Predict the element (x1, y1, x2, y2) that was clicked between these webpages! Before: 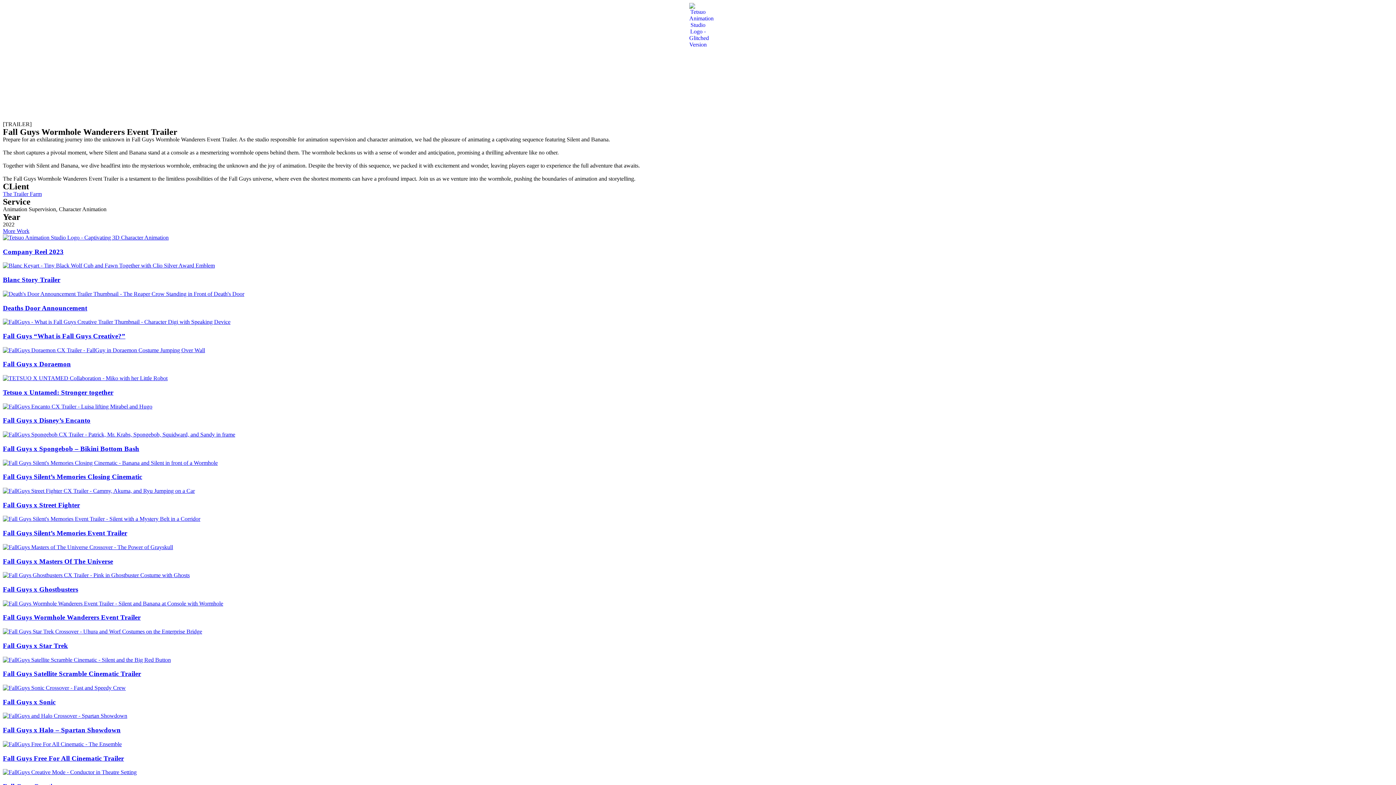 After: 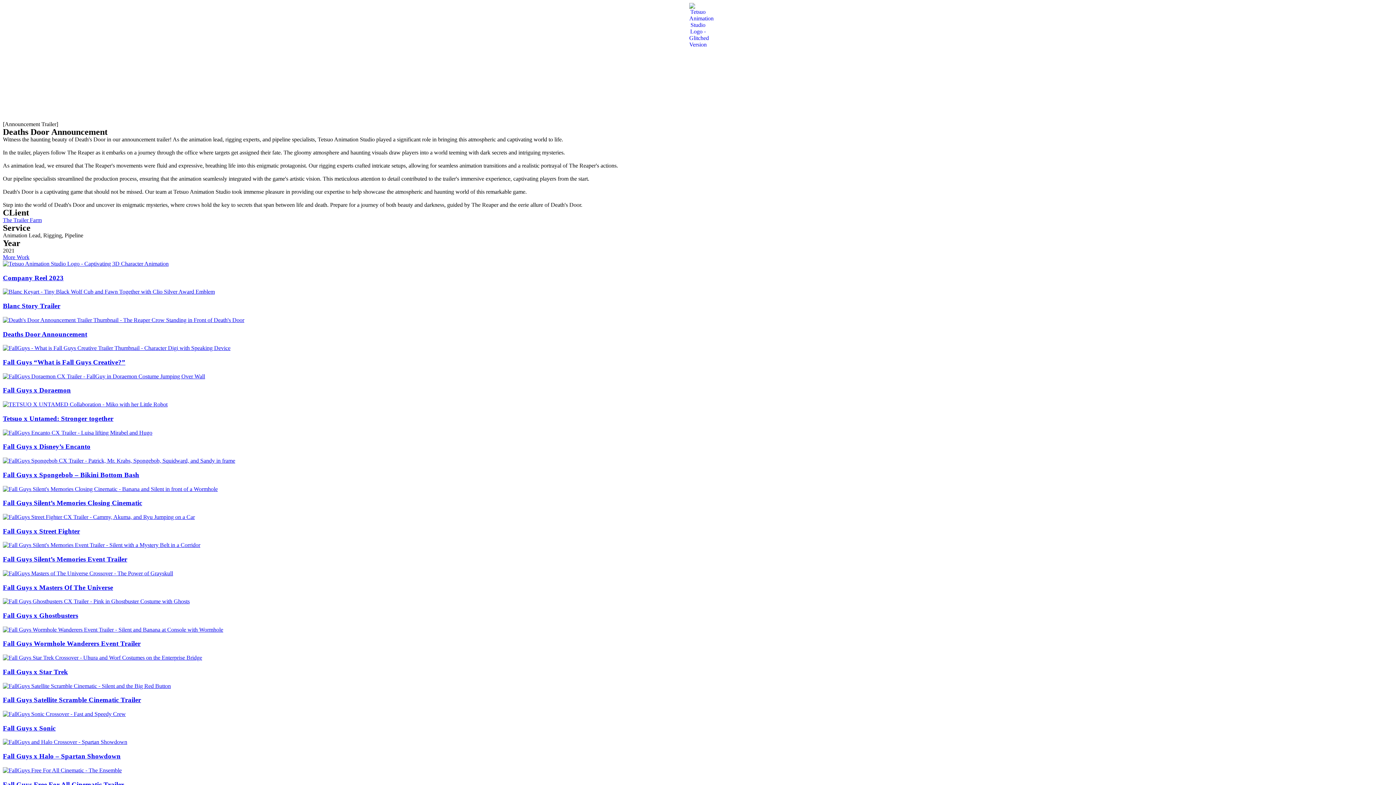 Action: label: Deaths Door Announcement bbox: (2, 290, 1393, 312)